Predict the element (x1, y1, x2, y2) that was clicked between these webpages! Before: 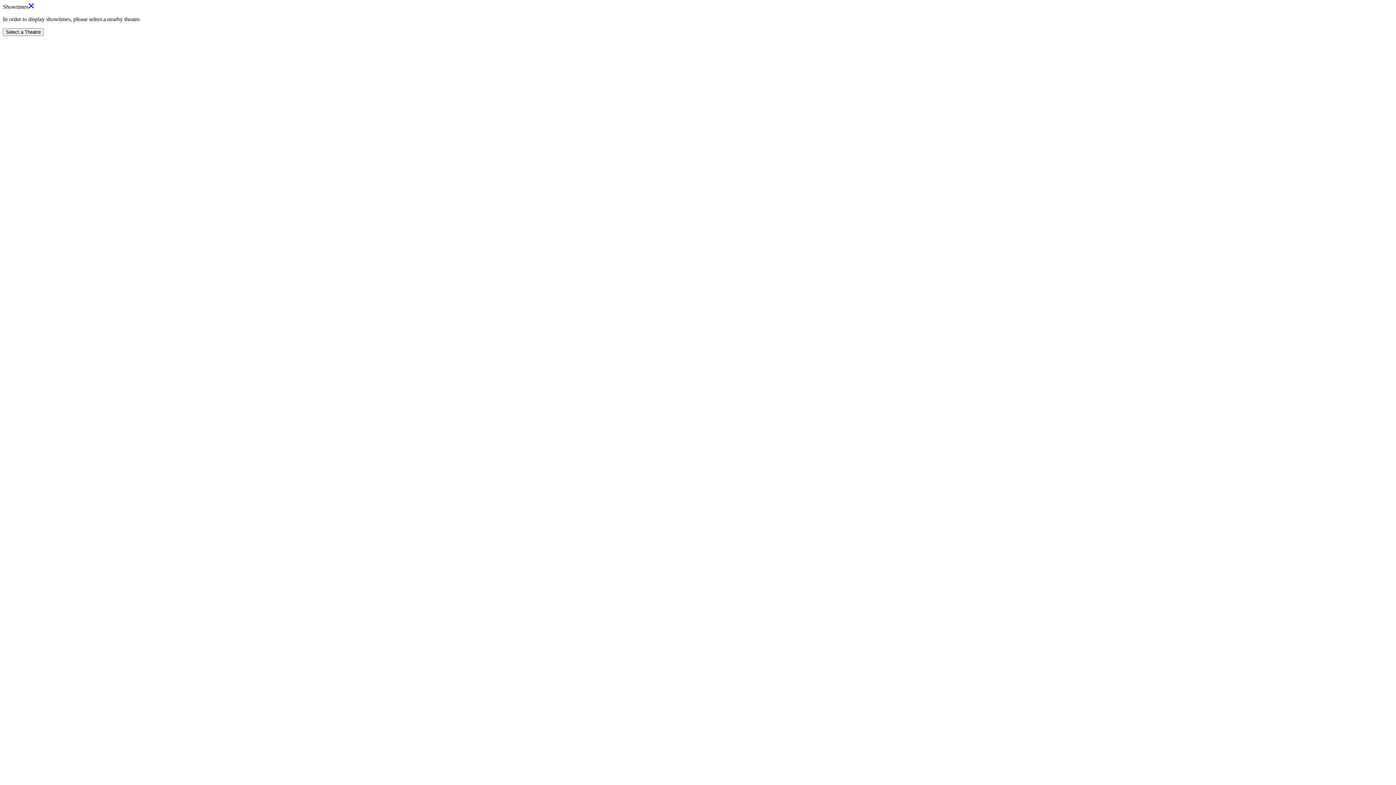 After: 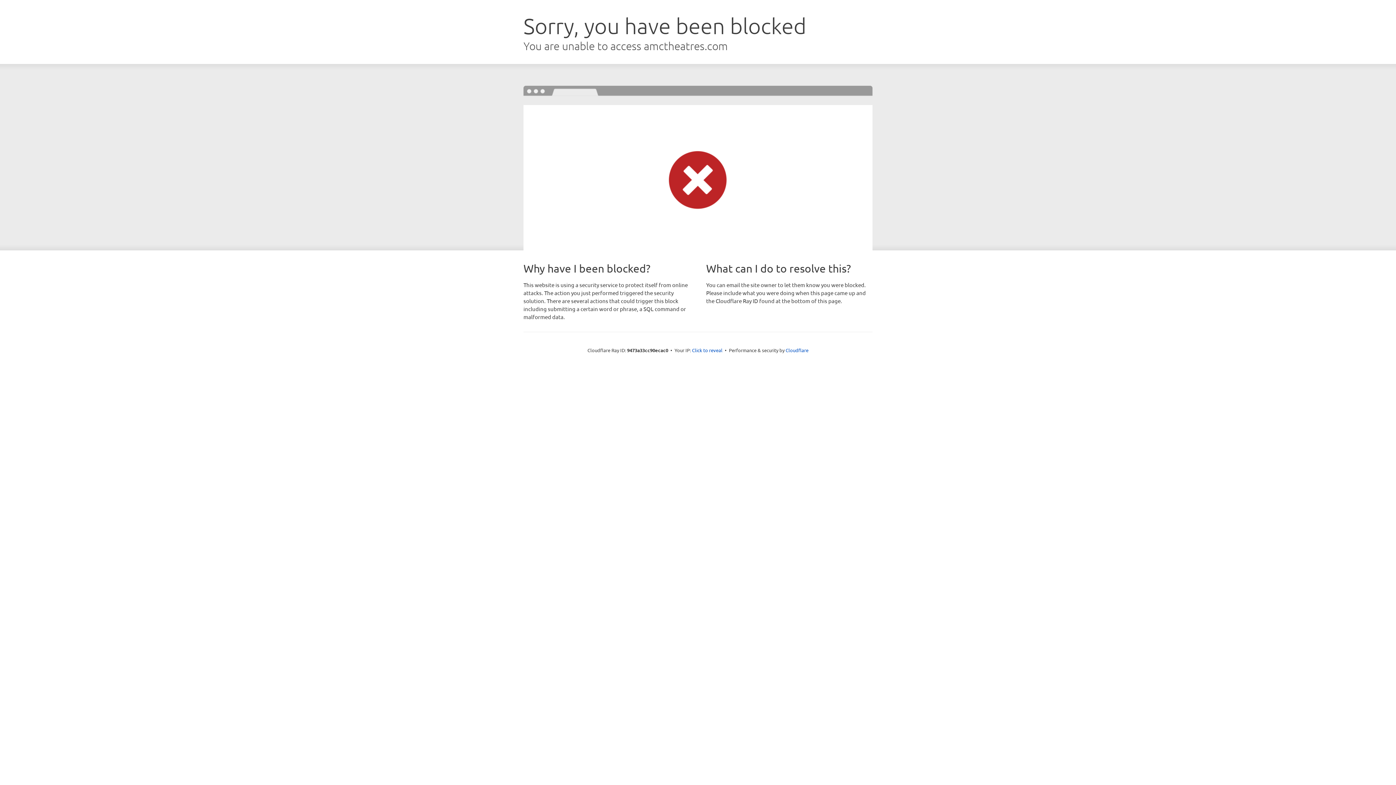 Action: bbox: (28, 3, 34, 9)